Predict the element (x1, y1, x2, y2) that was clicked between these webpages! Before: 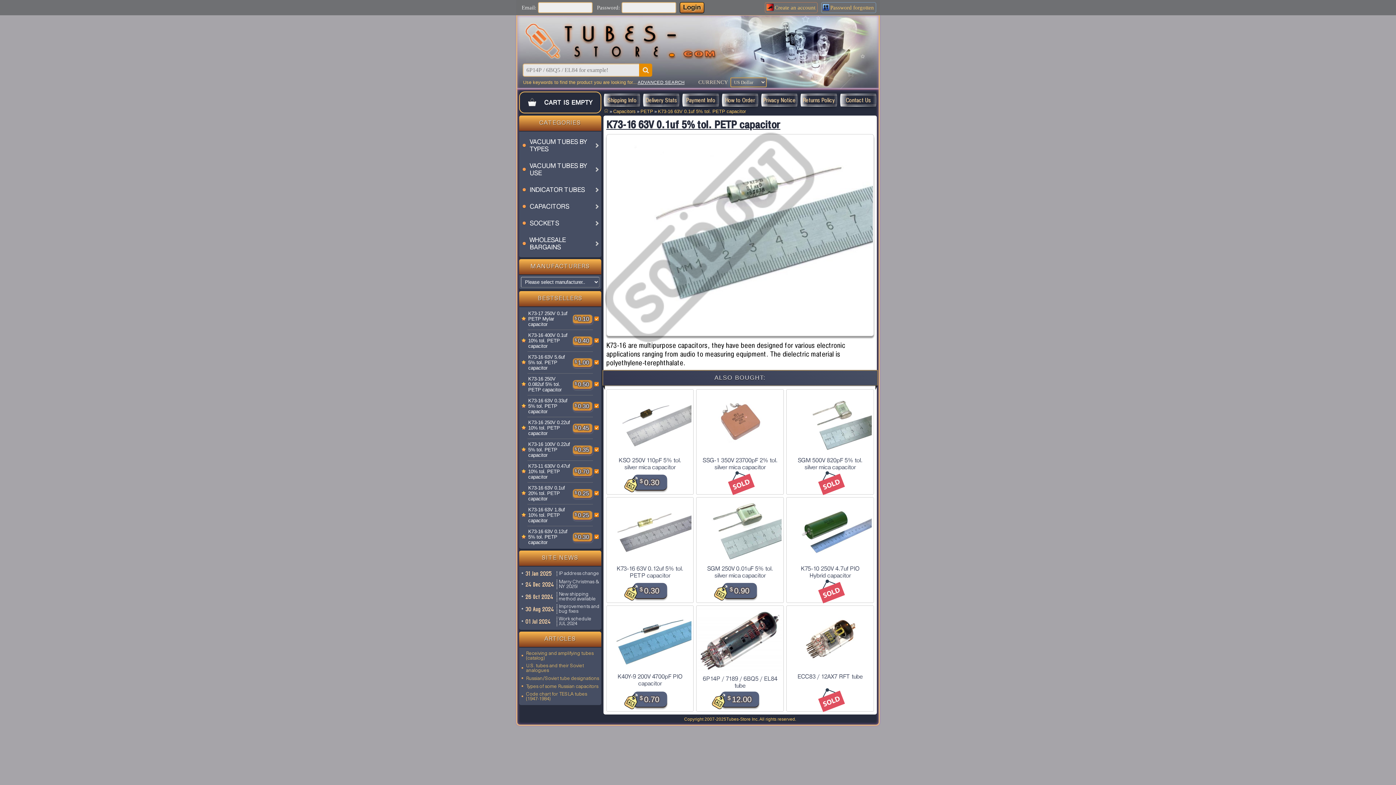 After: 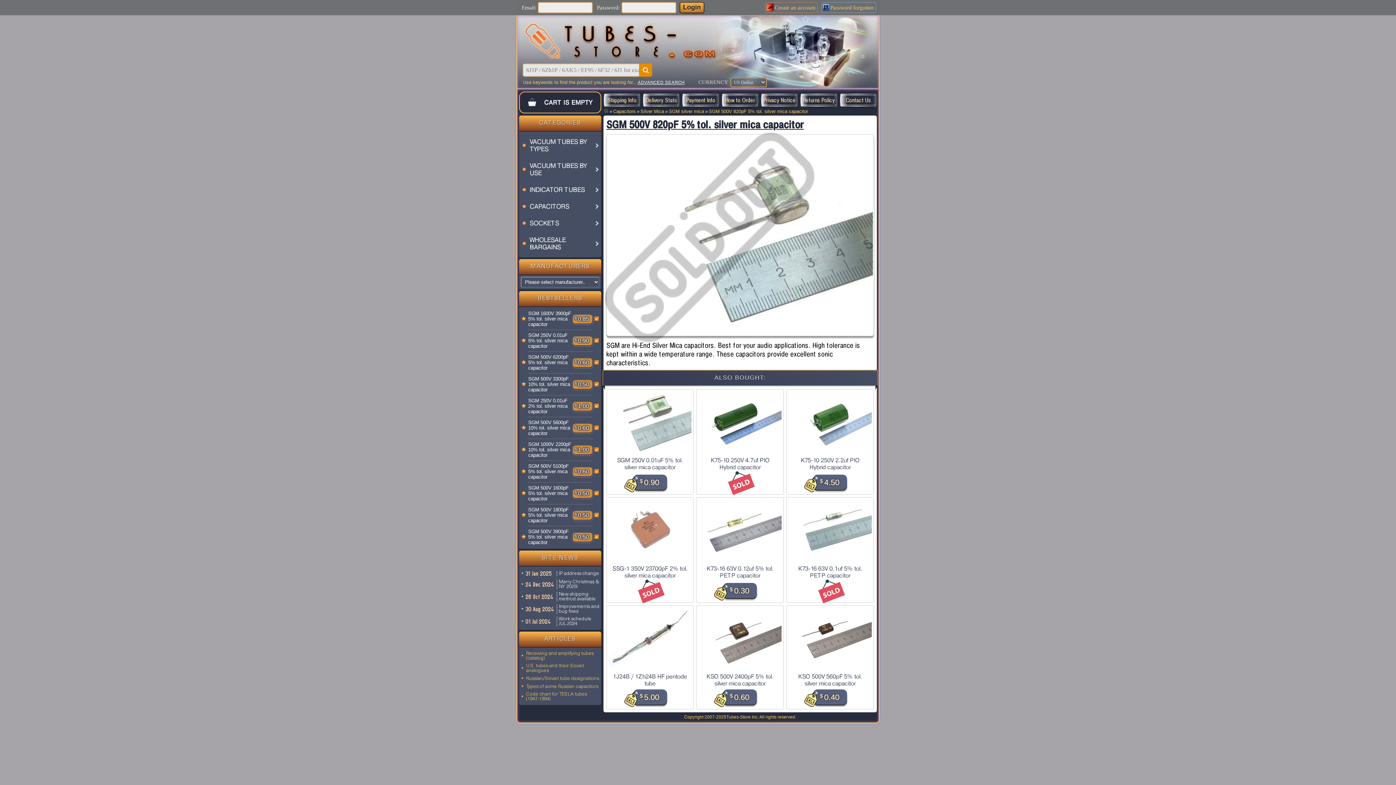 Action: bbox: (788, 450, 871, 454)